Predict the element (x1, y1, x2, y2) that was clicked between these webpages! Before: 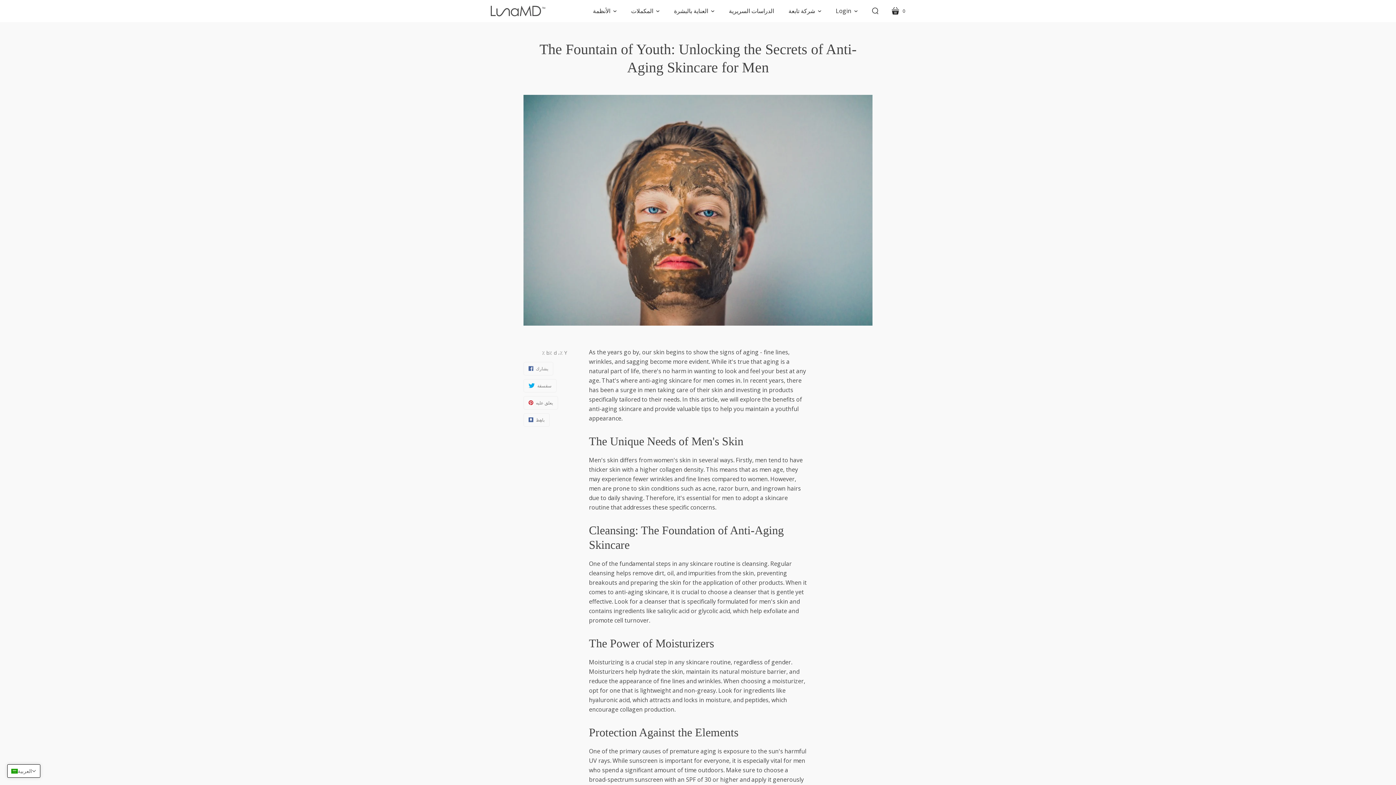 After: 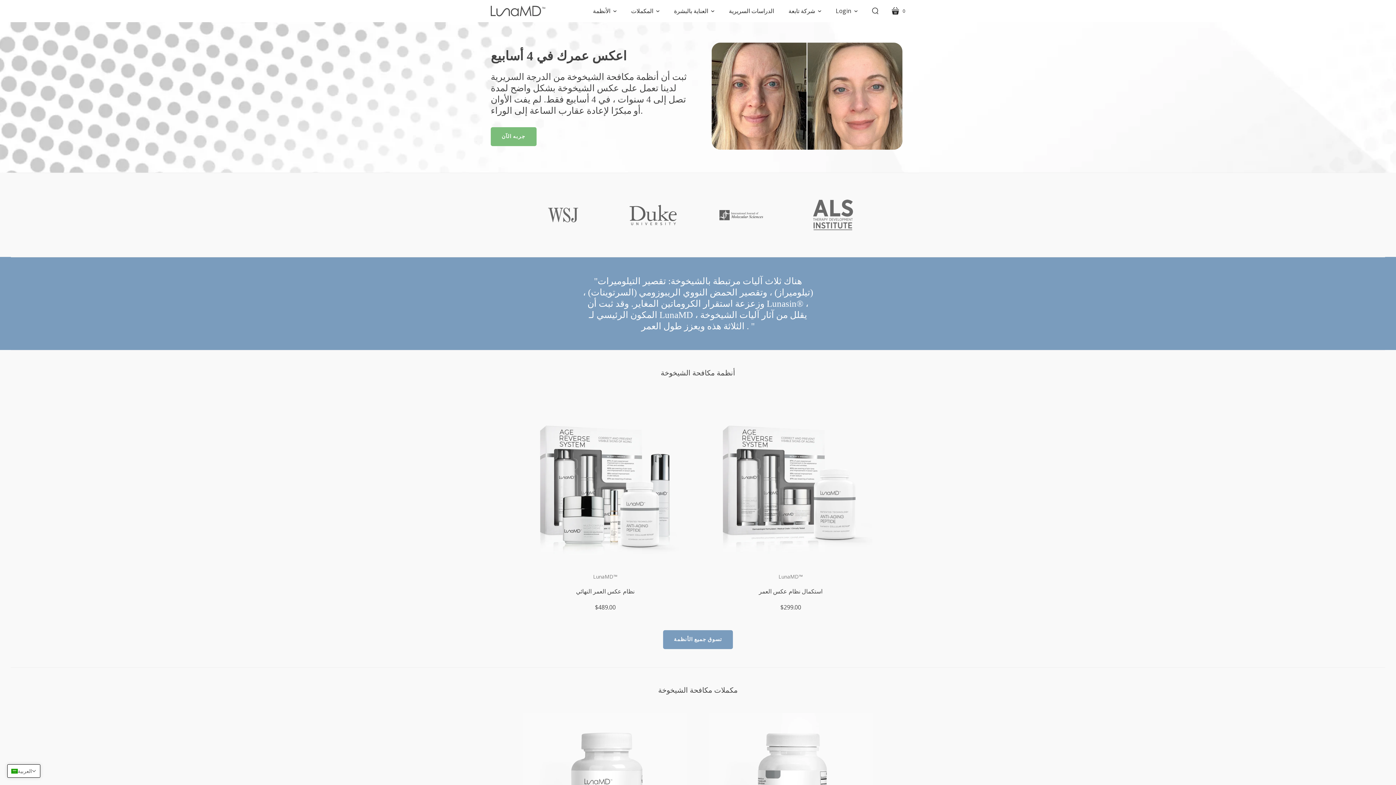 Action: label: LunaMD™ bbox: (490, 5, 545, 16)